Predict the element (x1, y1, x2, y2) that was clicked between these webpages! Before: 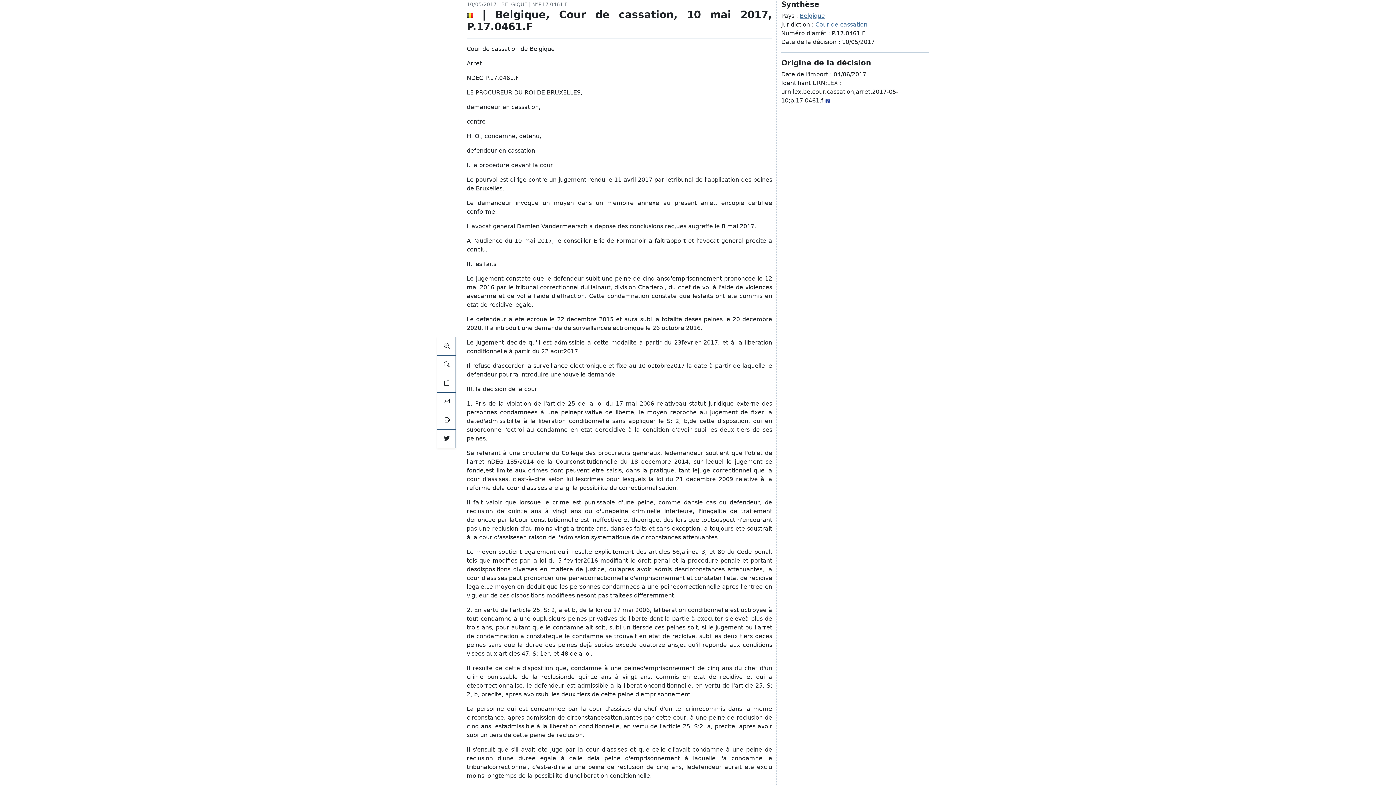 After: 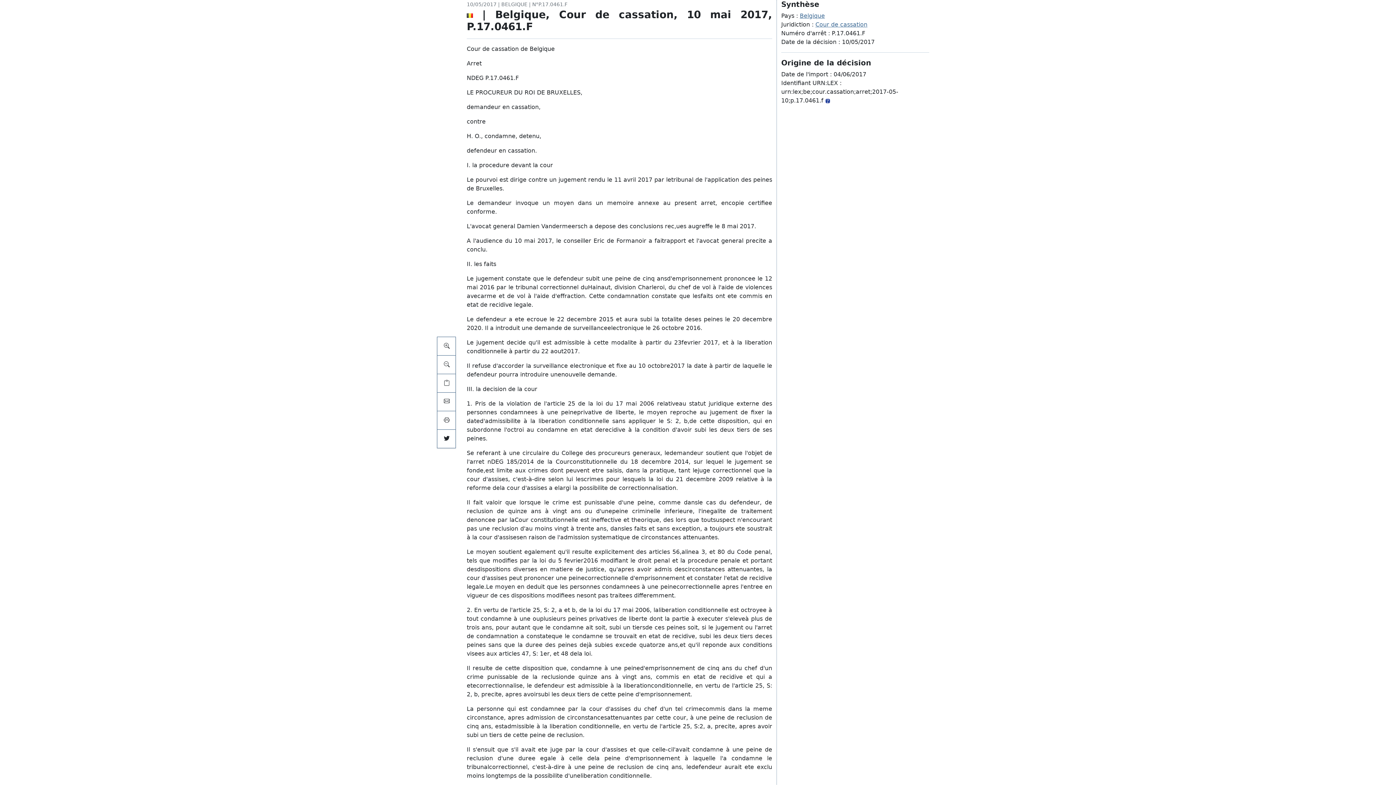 Action: bbox: (439, 394, 453, 409)